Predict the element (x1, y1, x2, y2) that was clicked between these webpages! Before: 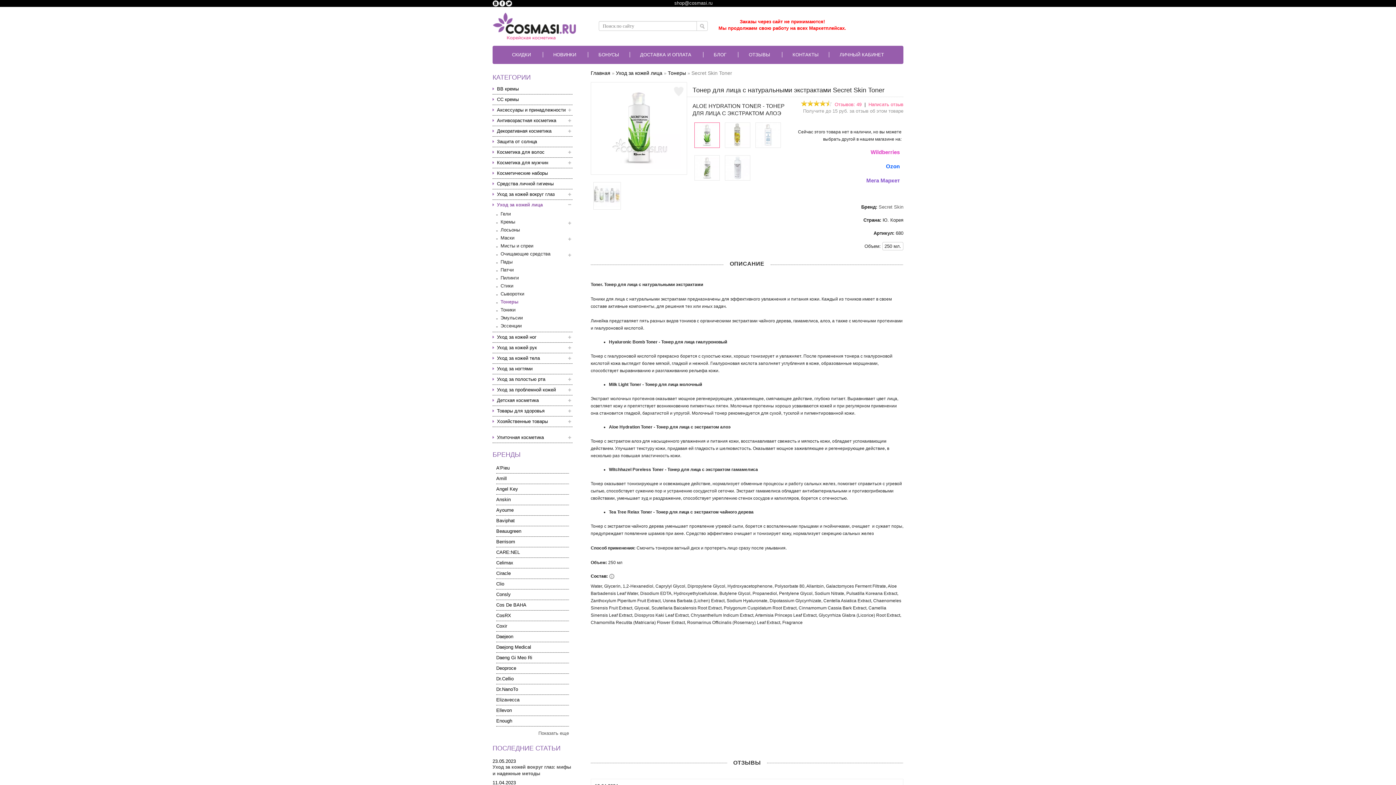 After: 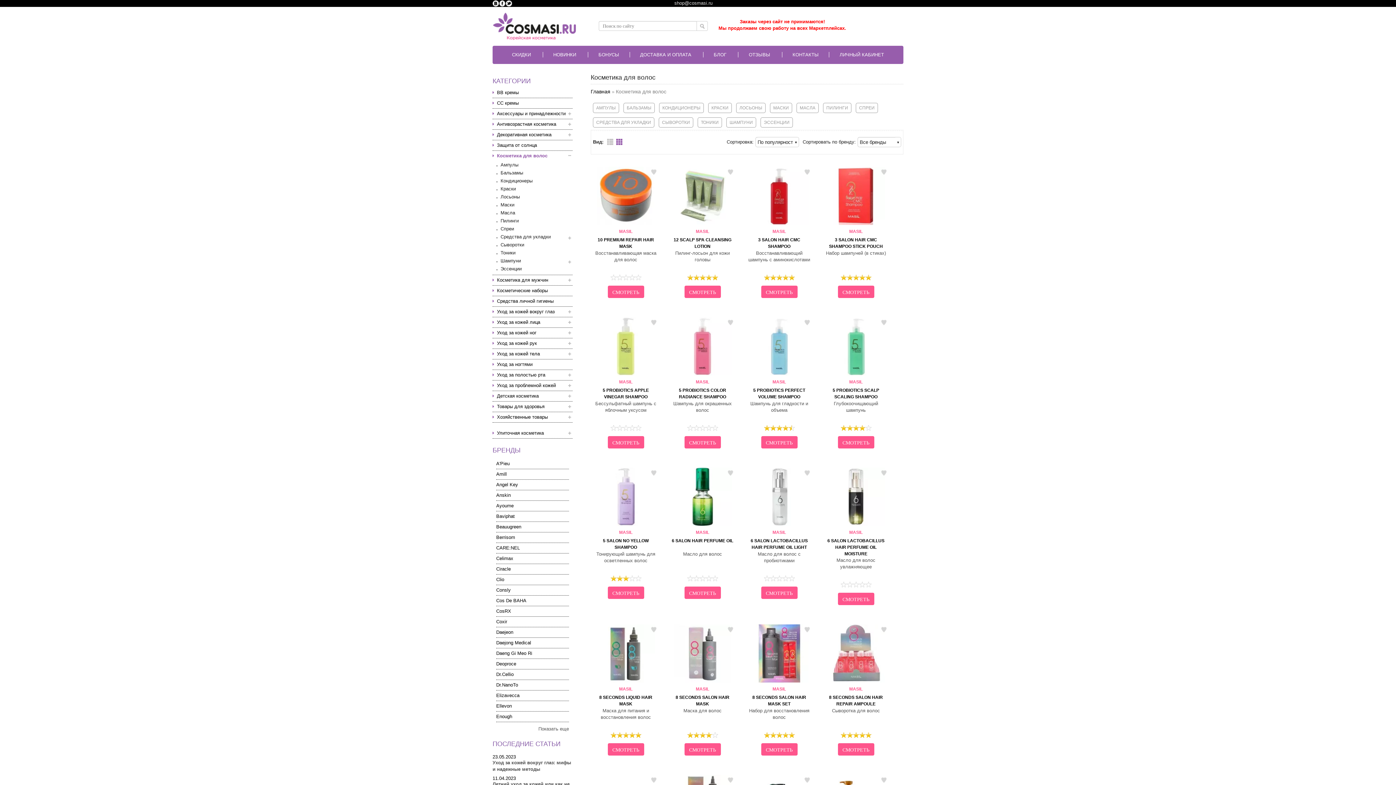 Action: bbox: (492, 147, 572, 157) label: Косметика для волос